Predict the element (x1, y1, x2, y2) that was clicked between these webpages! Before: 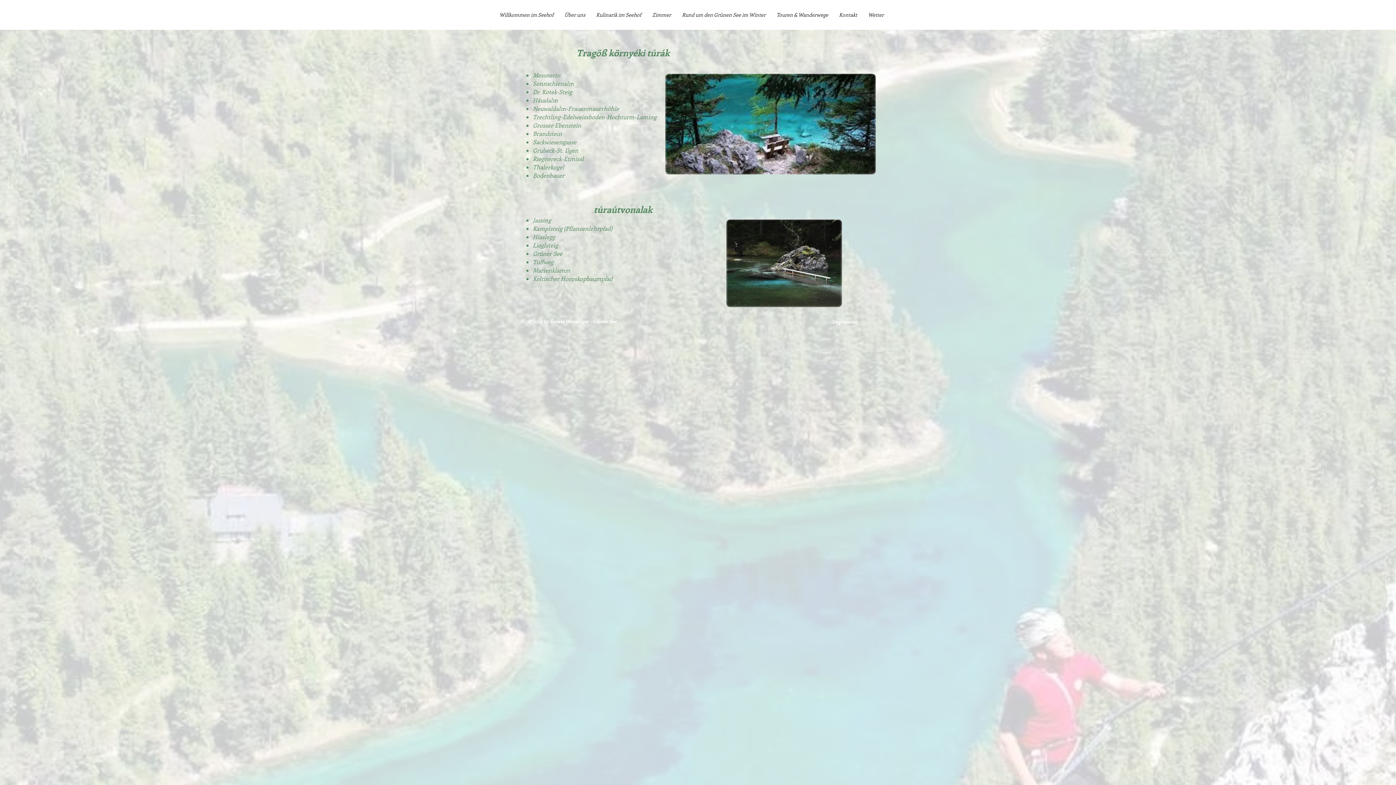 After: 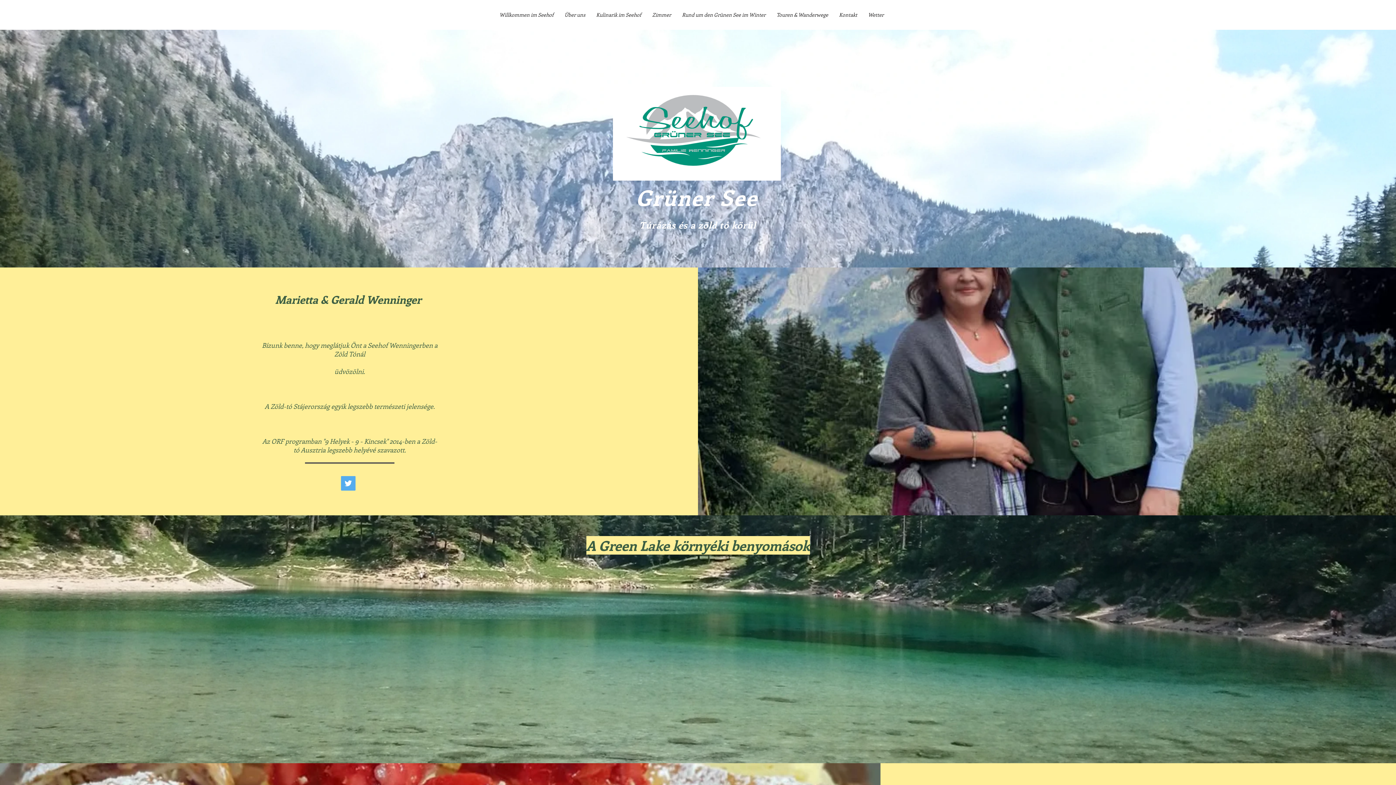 Action: bbox: (494, 10, 559, 18) label: Willkommen im Seehof